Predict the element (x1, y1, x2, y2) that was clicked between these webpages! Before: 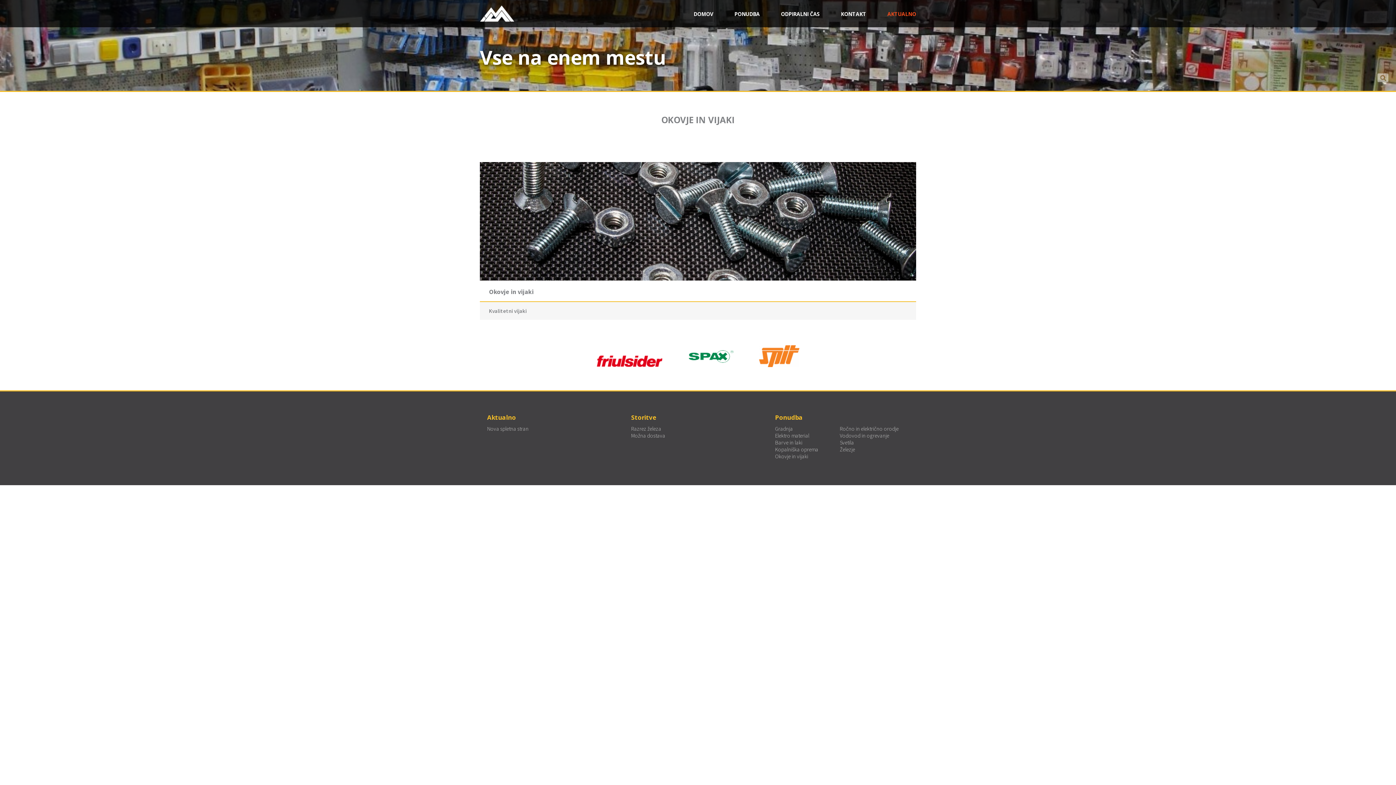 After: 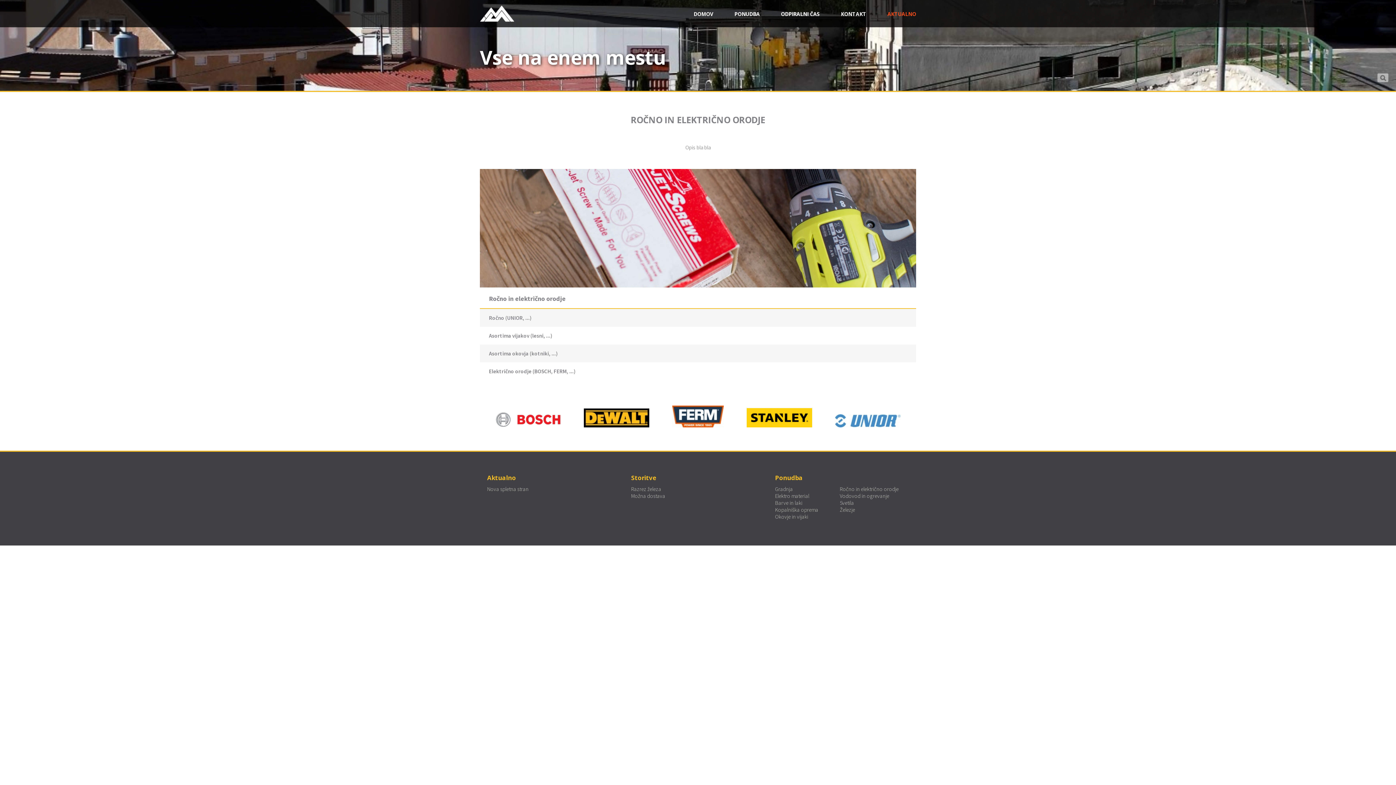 Action: label: Ročno in električno orodje bbox: (840, 425, 898, 432)